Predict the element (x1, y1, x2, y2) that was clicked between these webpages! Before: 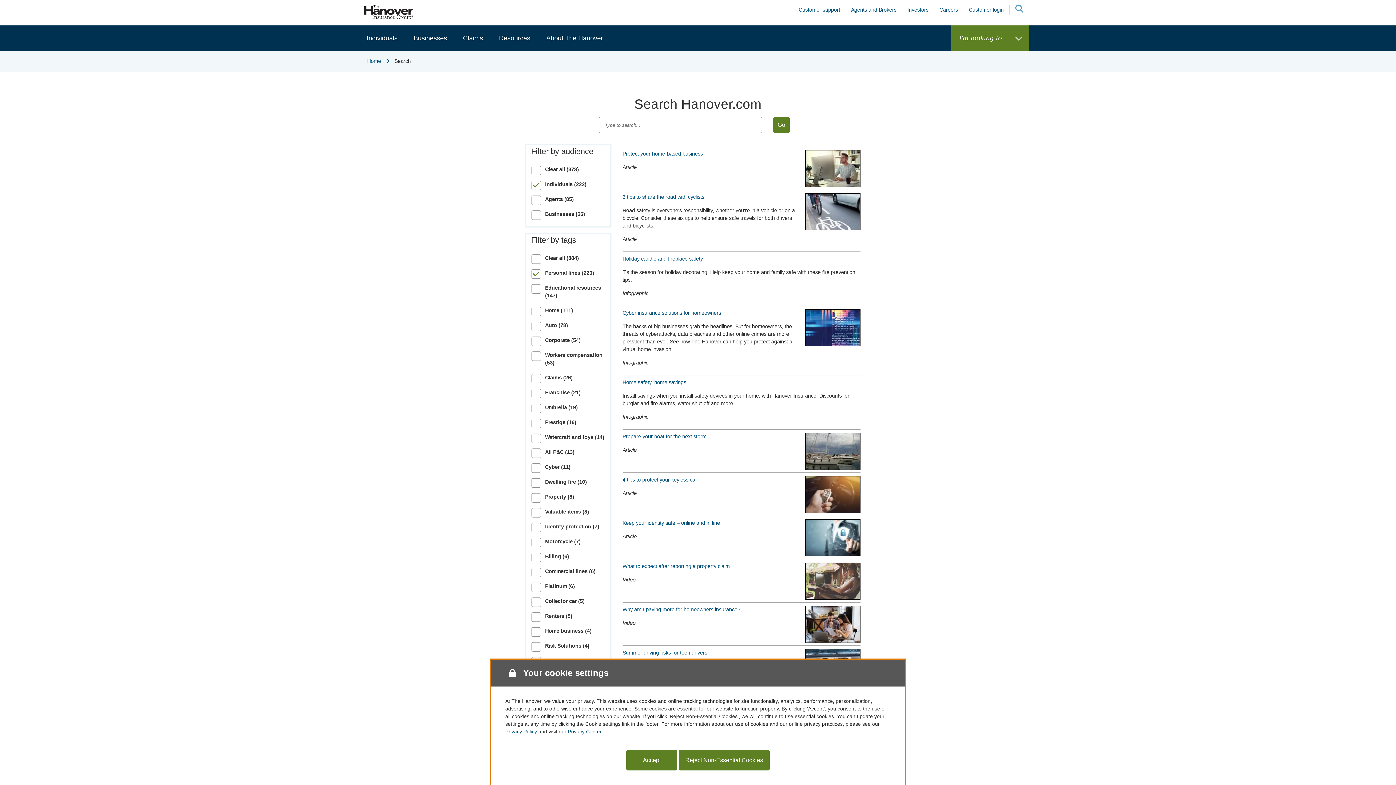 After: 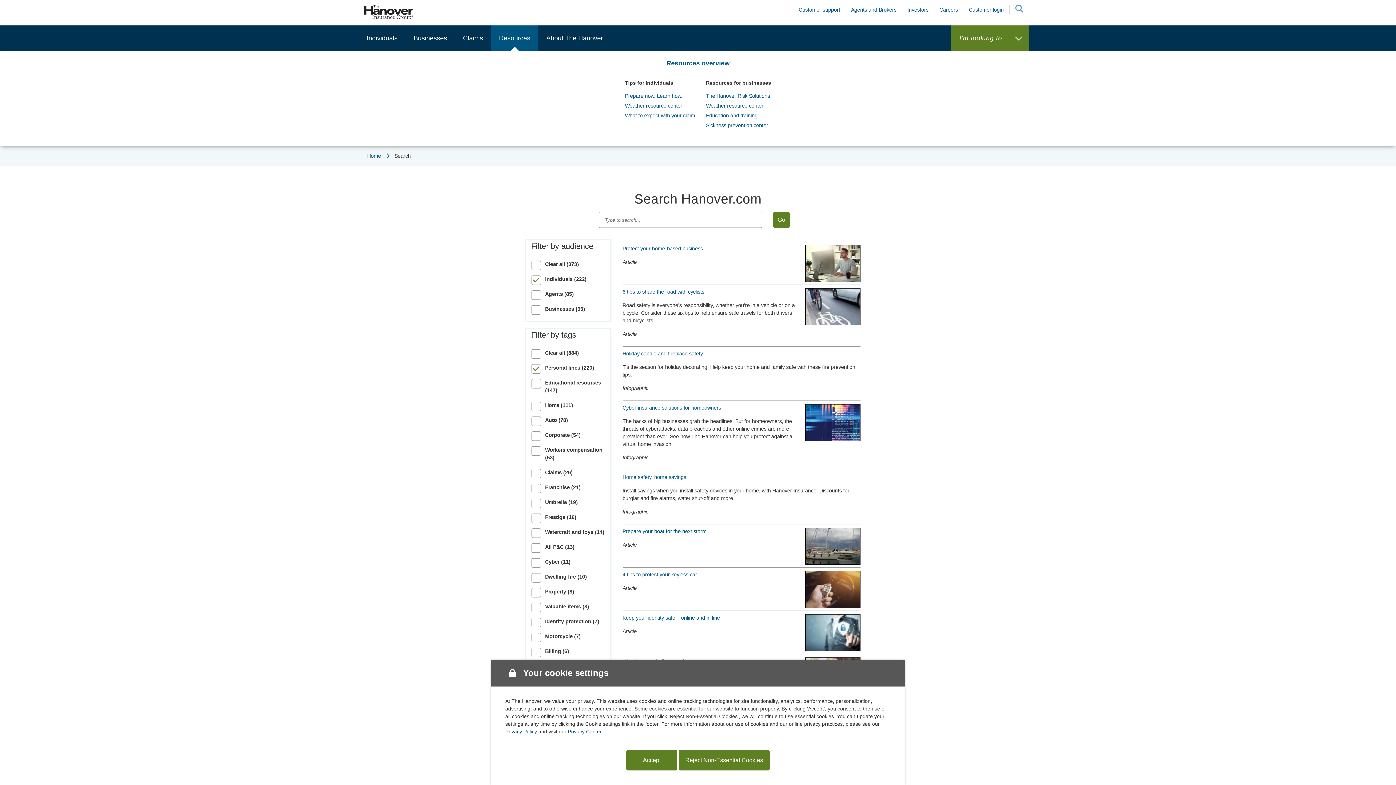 Action: bbox: (491, 25, 538, 51) label: Resources